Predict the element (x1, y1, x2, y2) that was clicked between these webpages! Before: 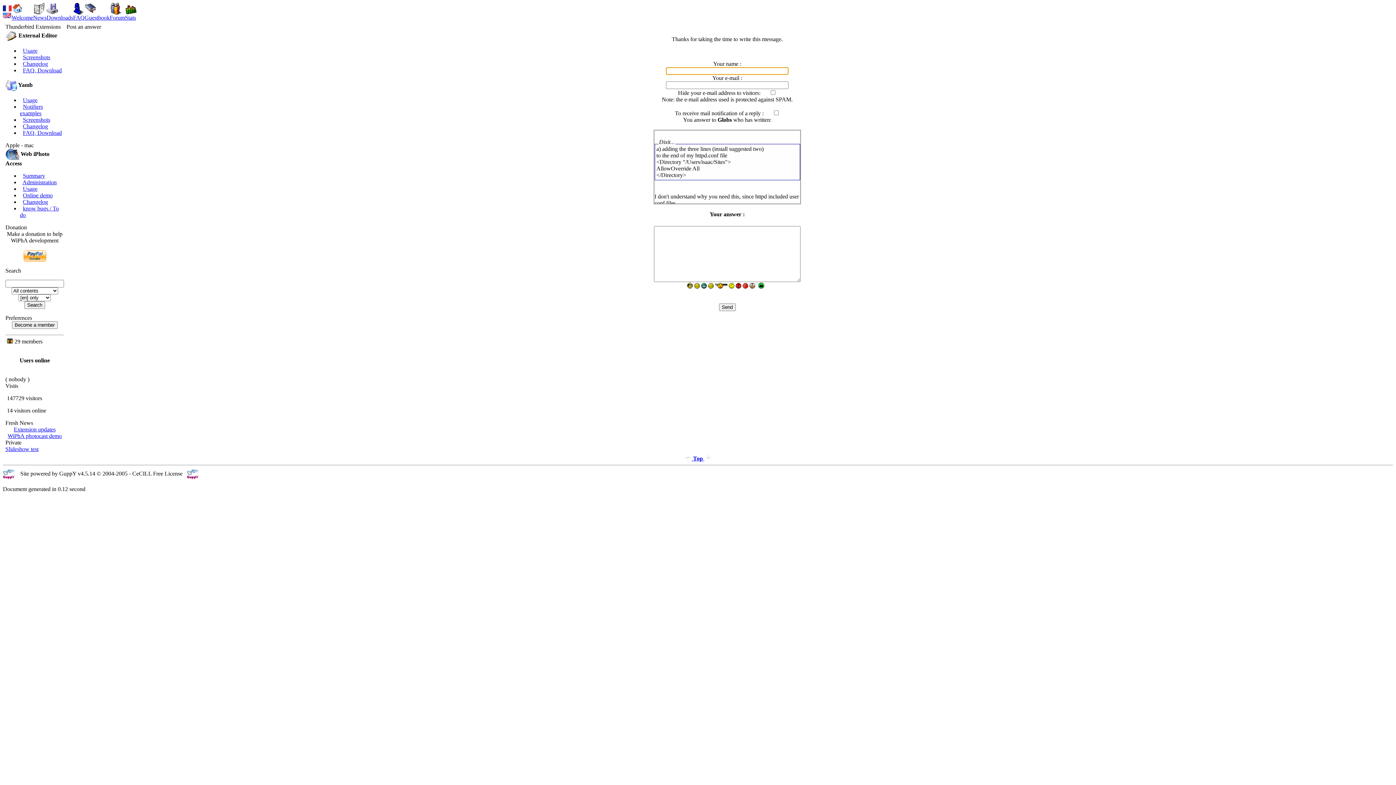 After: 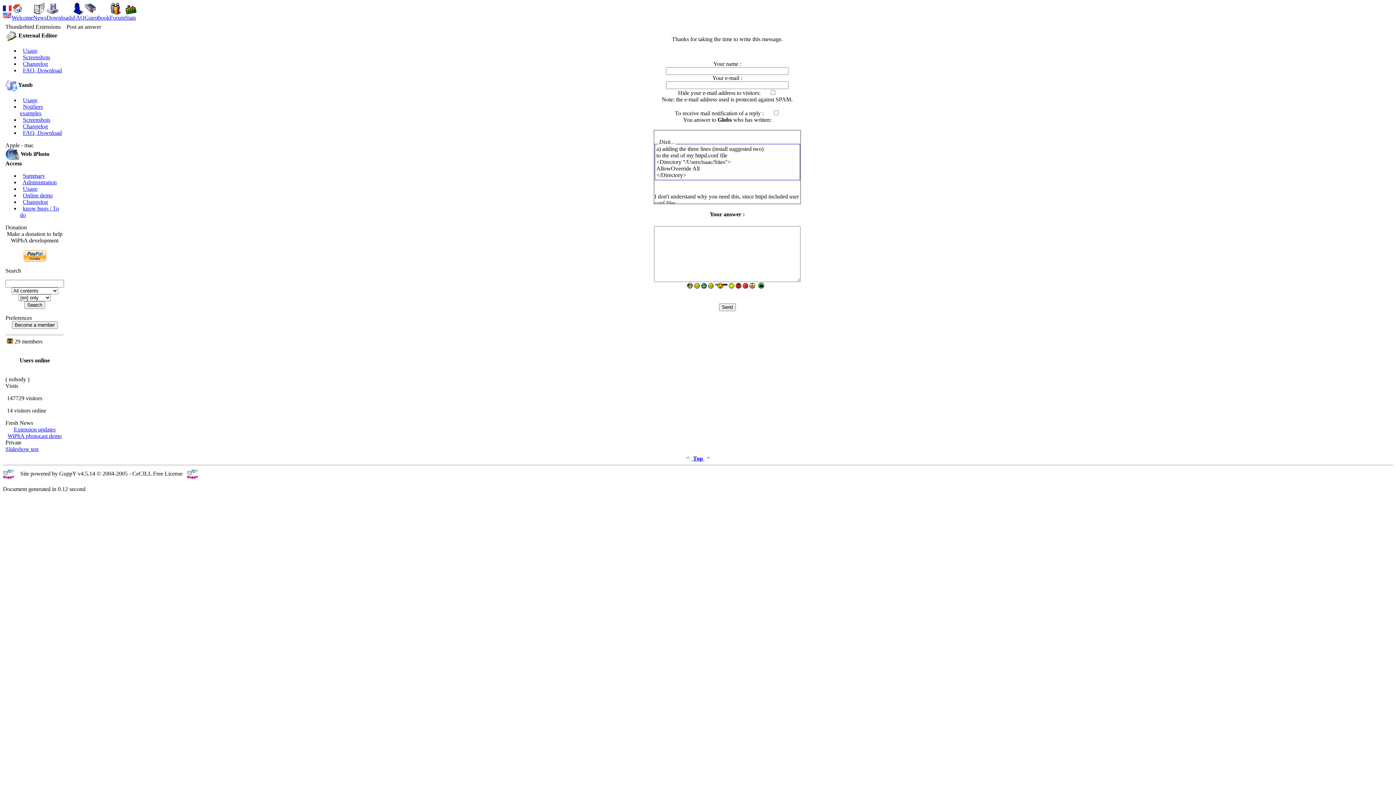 Action: bbox: (728, 218, 728, 225)